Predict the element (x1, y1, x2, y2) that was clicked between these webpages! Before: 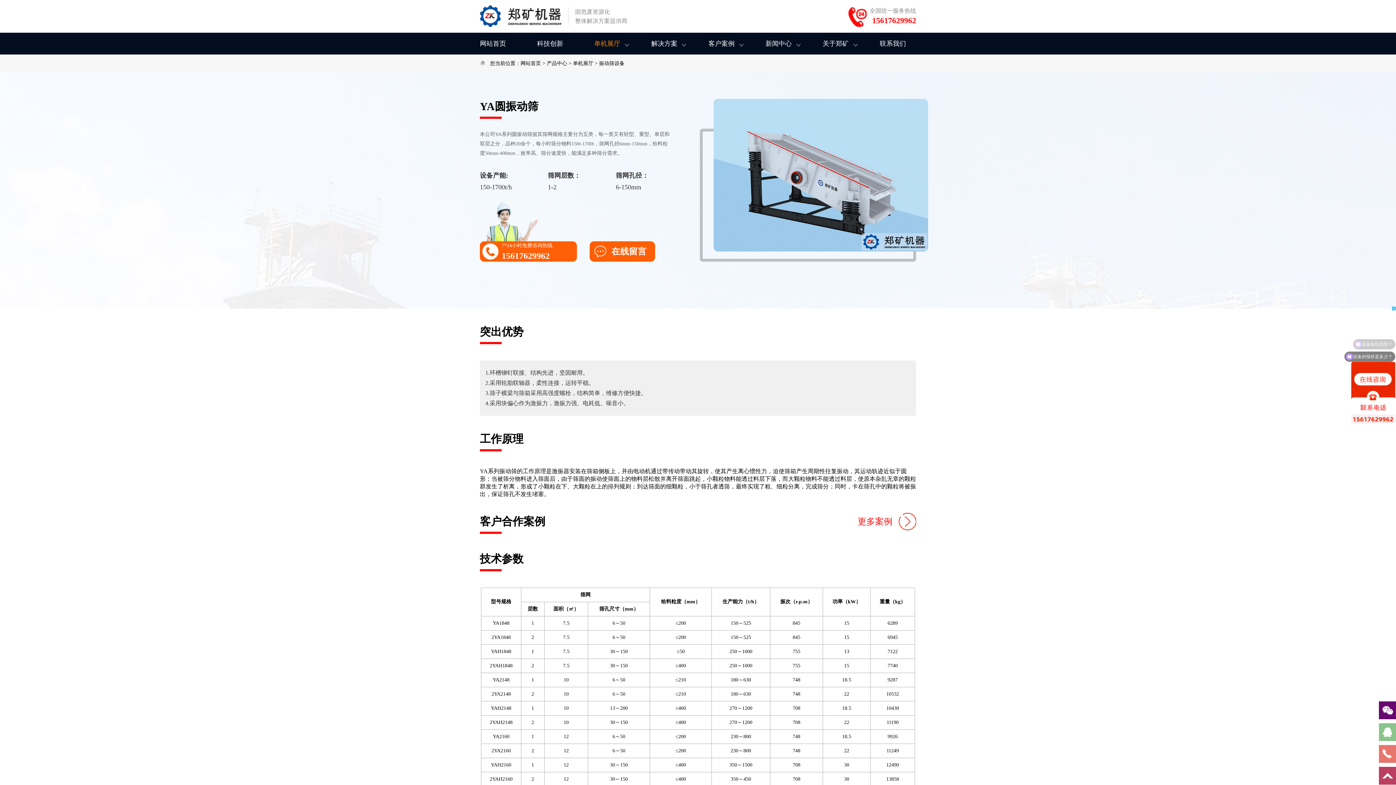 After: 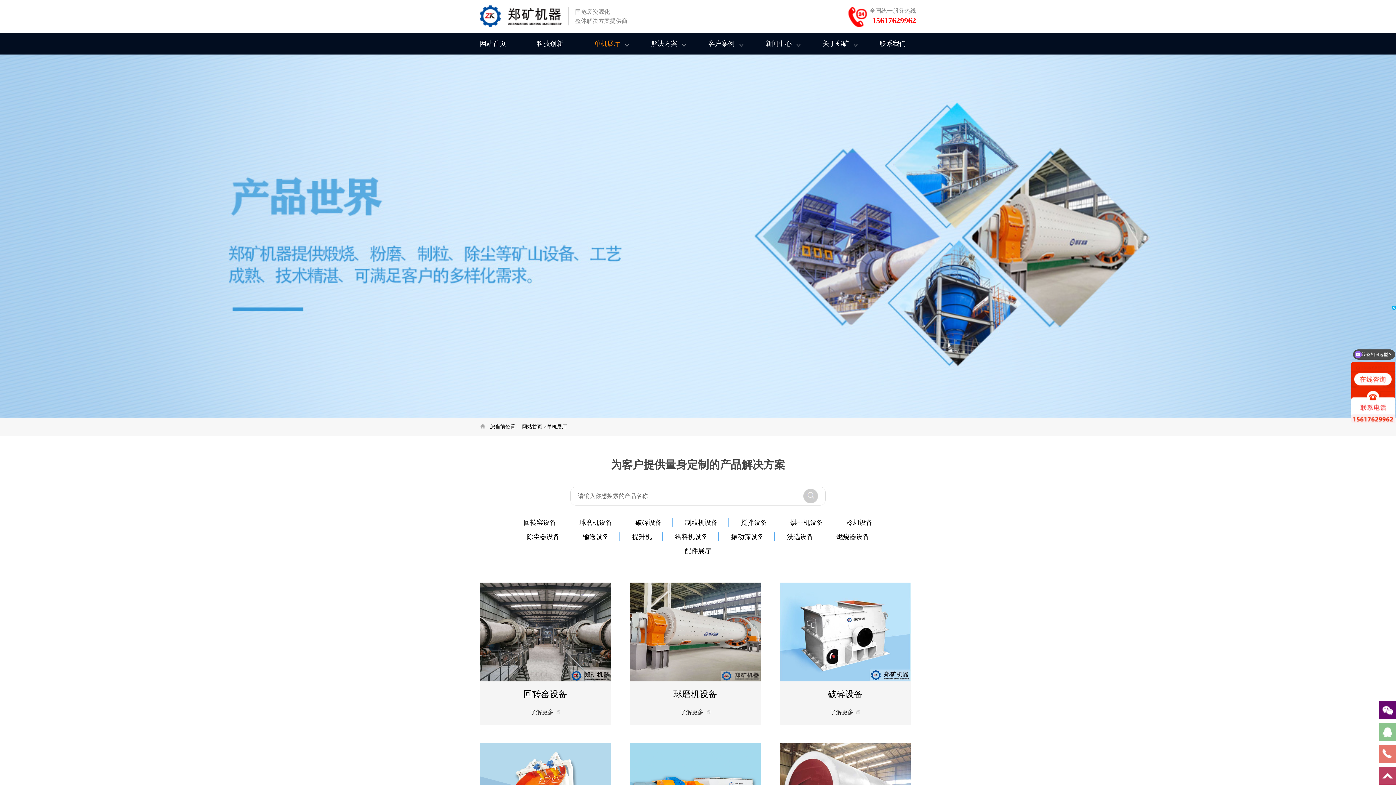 Action: label: 单机展厅 bbox: (573, 60, 593, 66)